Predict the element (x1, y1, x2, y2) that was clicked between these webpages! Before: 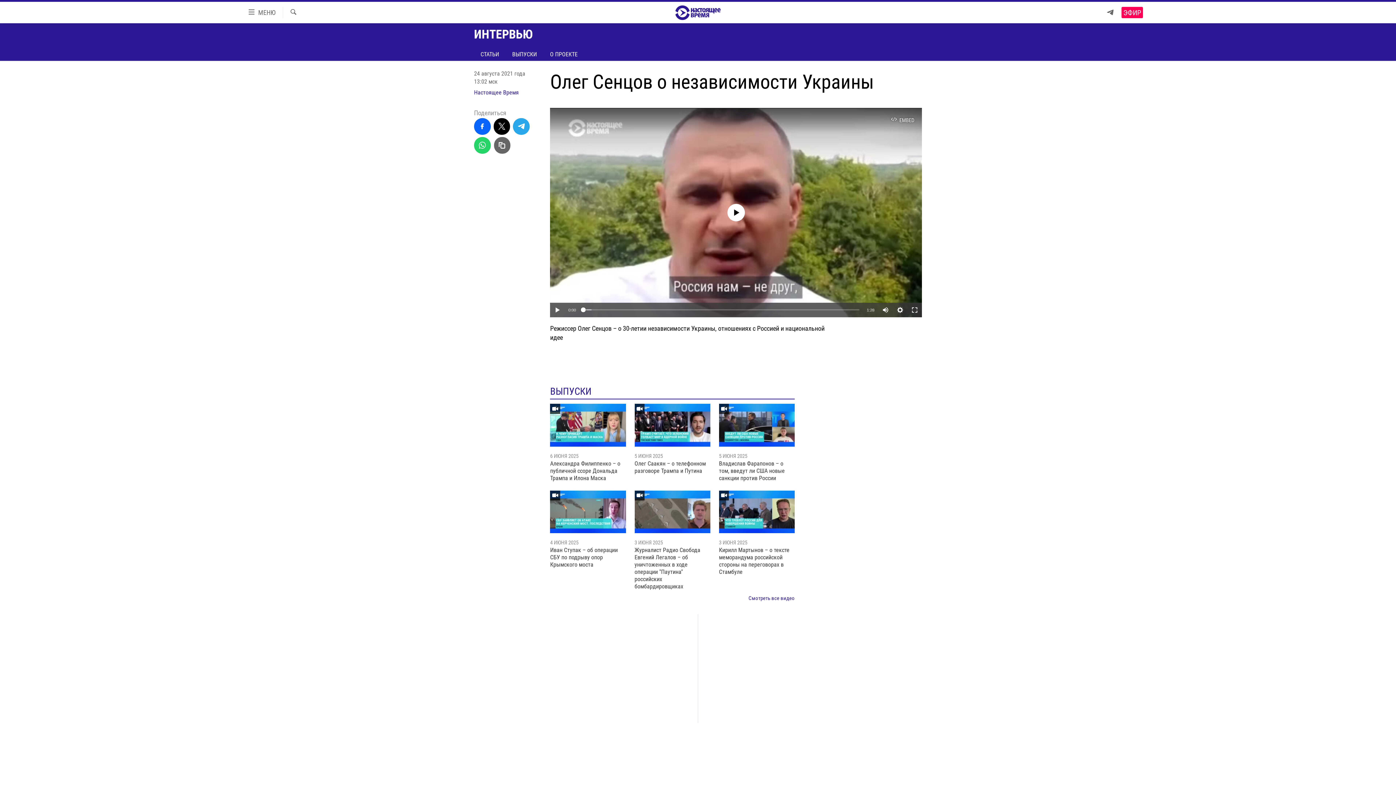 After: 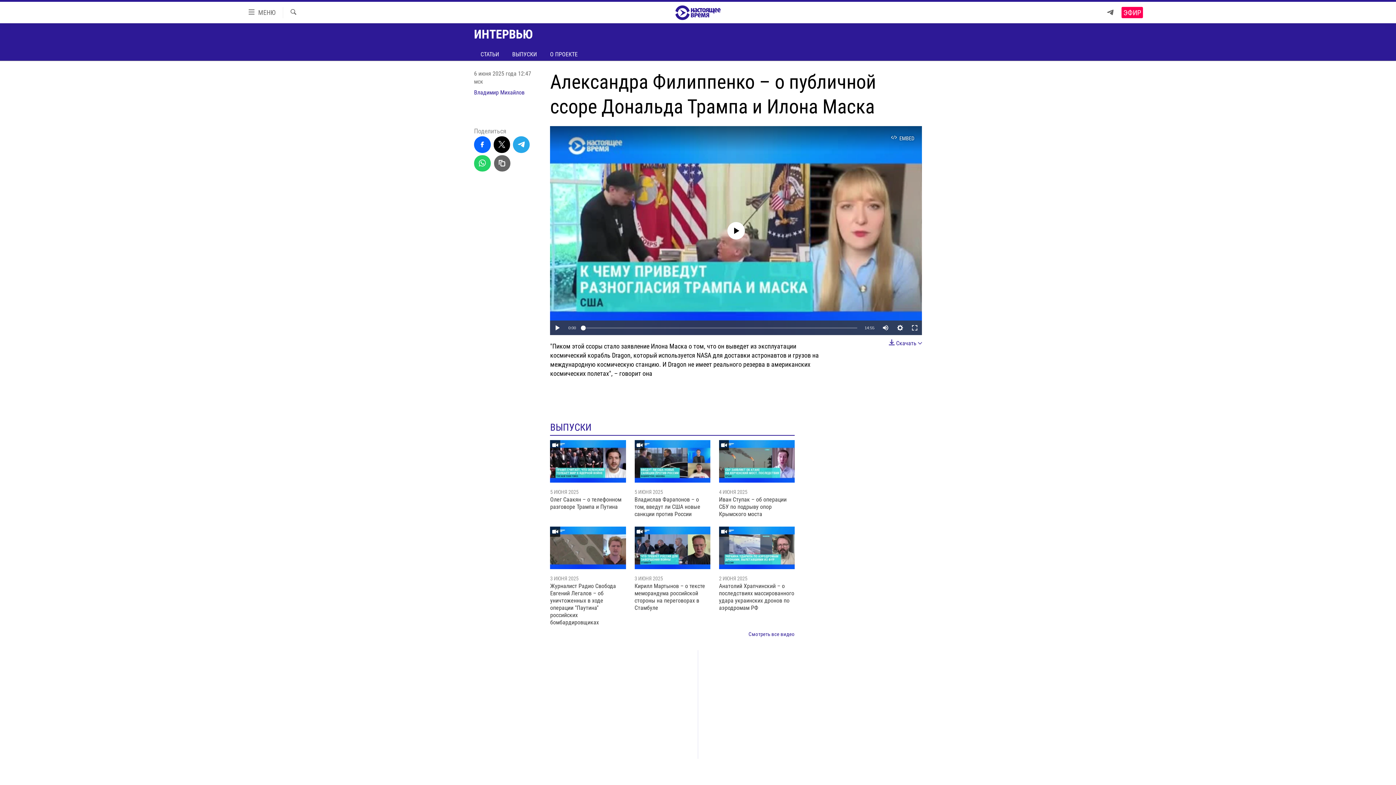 Action: bbox: (550, 460, 626, 486) label: Александра Филиппенко – о публичной ссоре Дональда Трампа и Илона Маска